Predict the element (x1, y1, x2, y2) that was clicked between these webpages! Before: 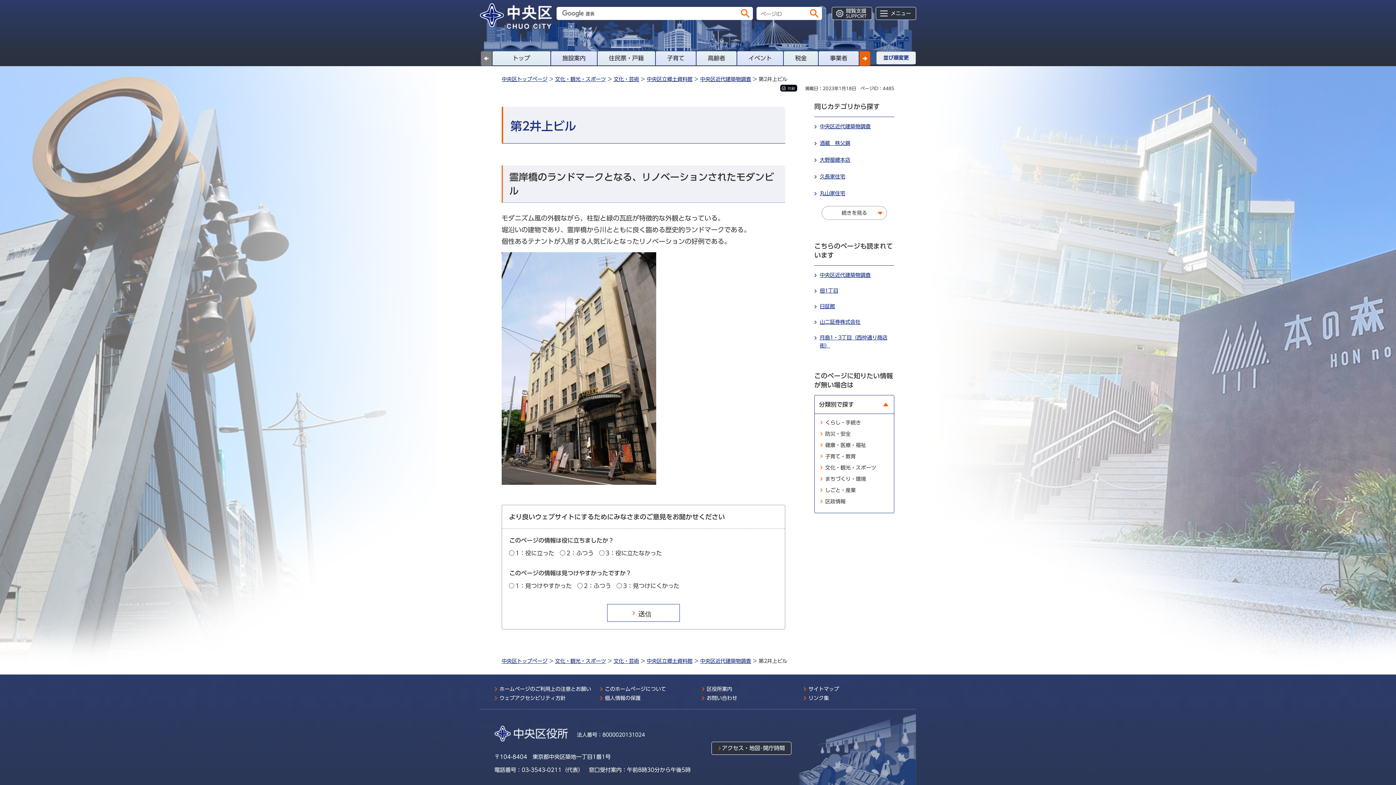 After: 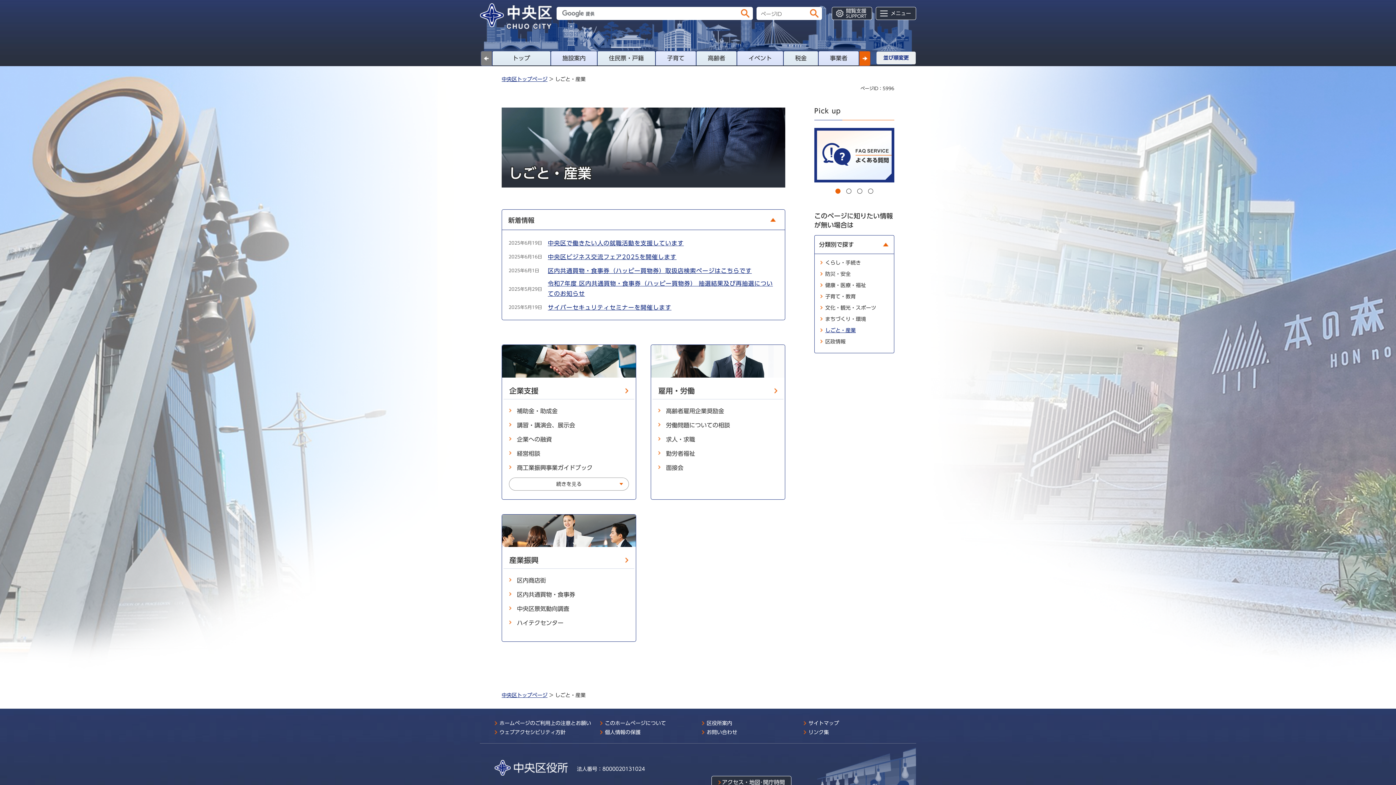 Action: label: しごと・産業 bbox: (825, 487, 888, 494)